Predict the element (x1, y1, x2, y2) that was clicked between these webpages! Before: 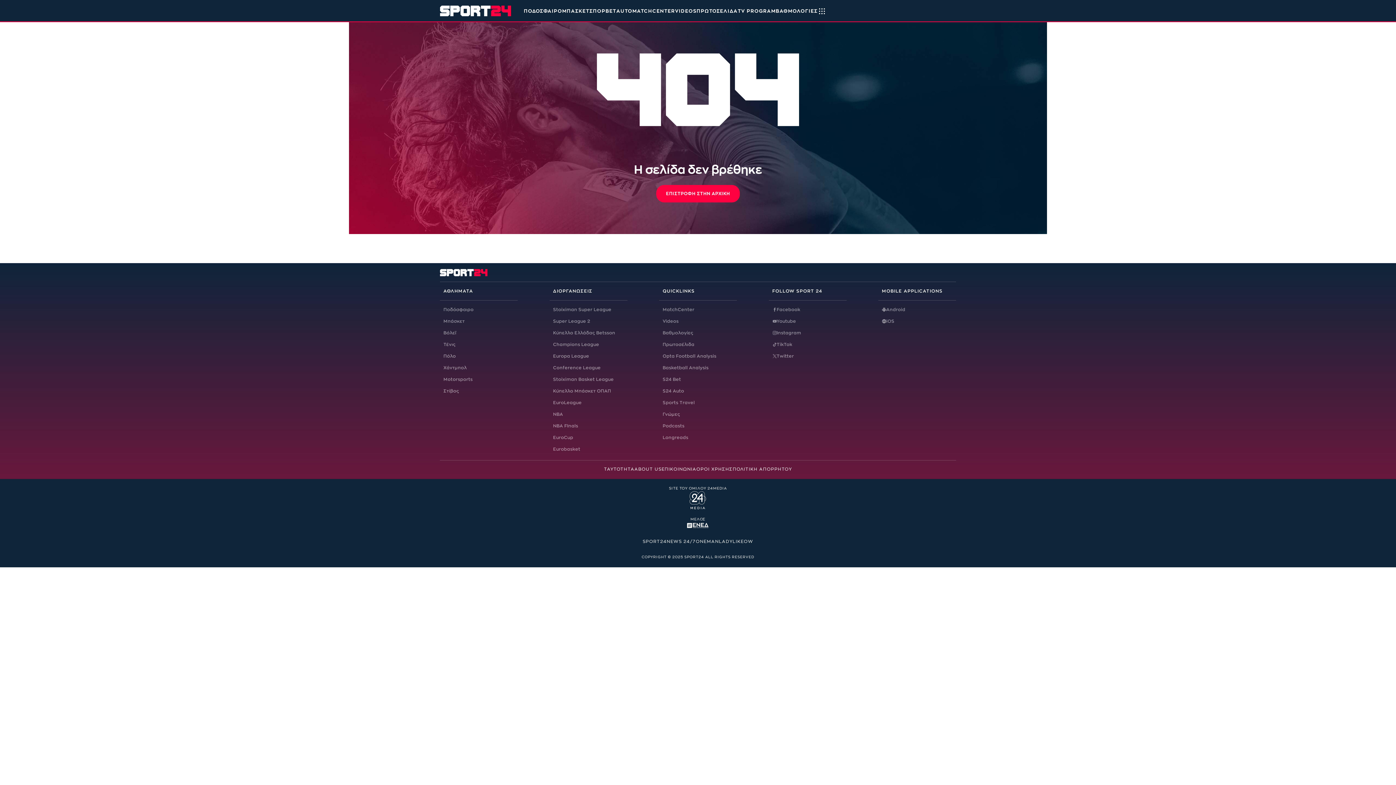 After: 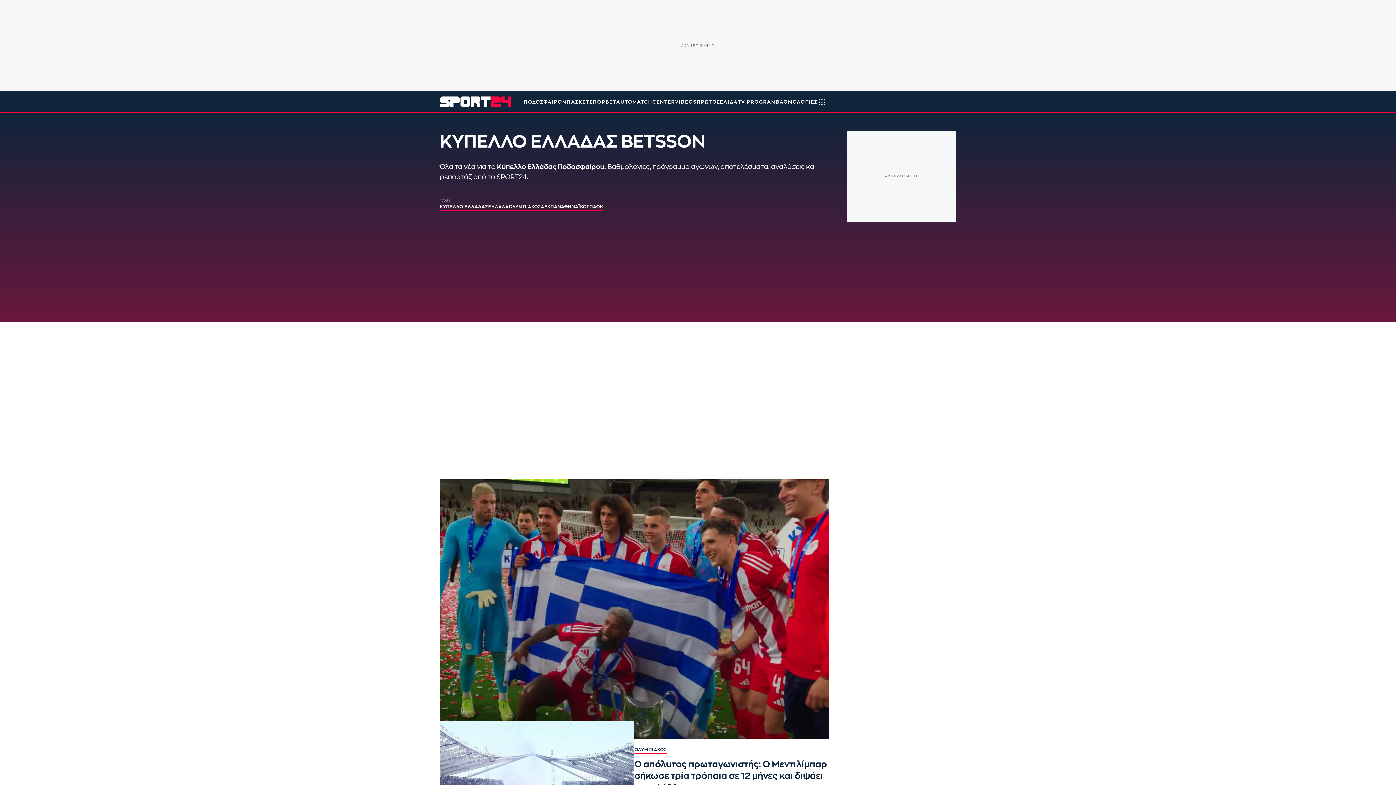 Action: bbox: (553, 330, 627, 335) label: Κύπελλο Ελλάδας Betsson